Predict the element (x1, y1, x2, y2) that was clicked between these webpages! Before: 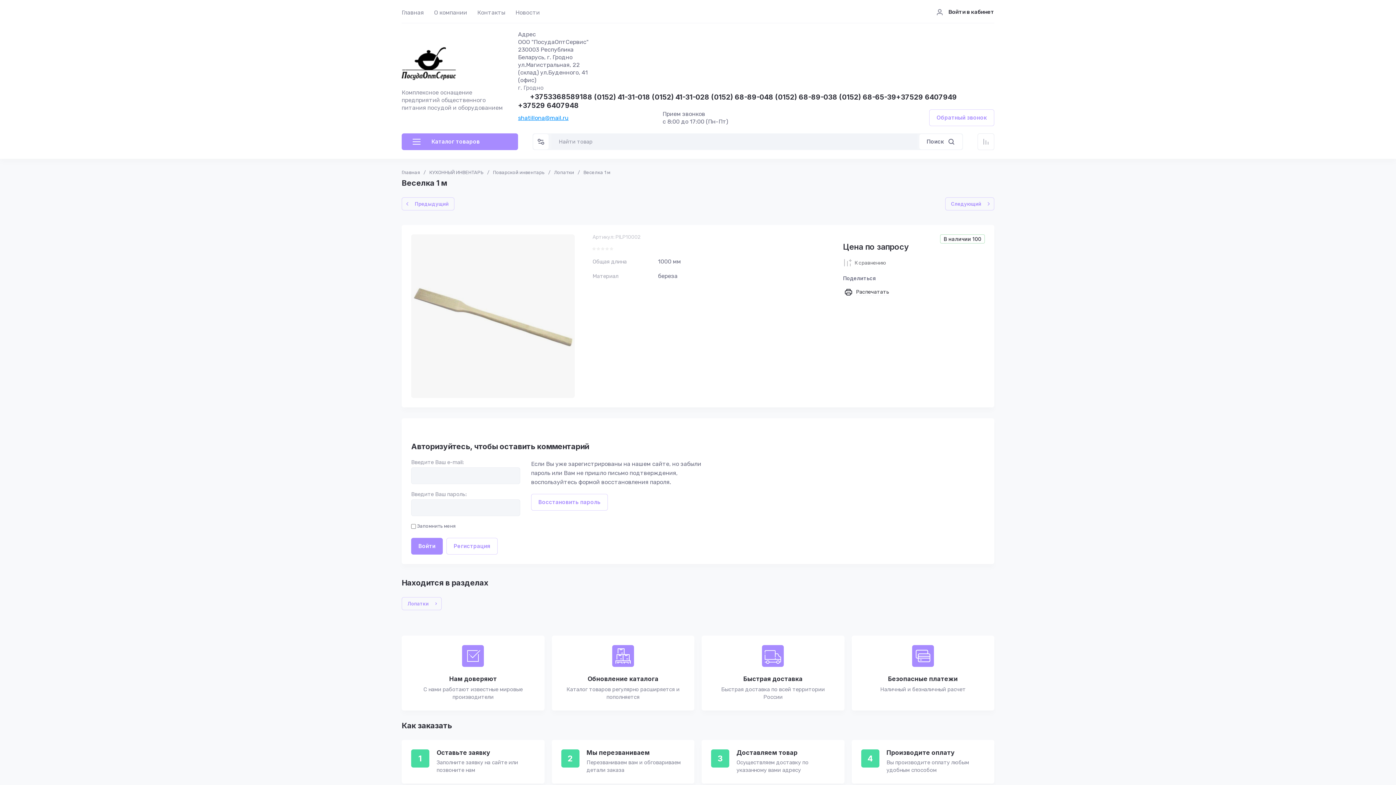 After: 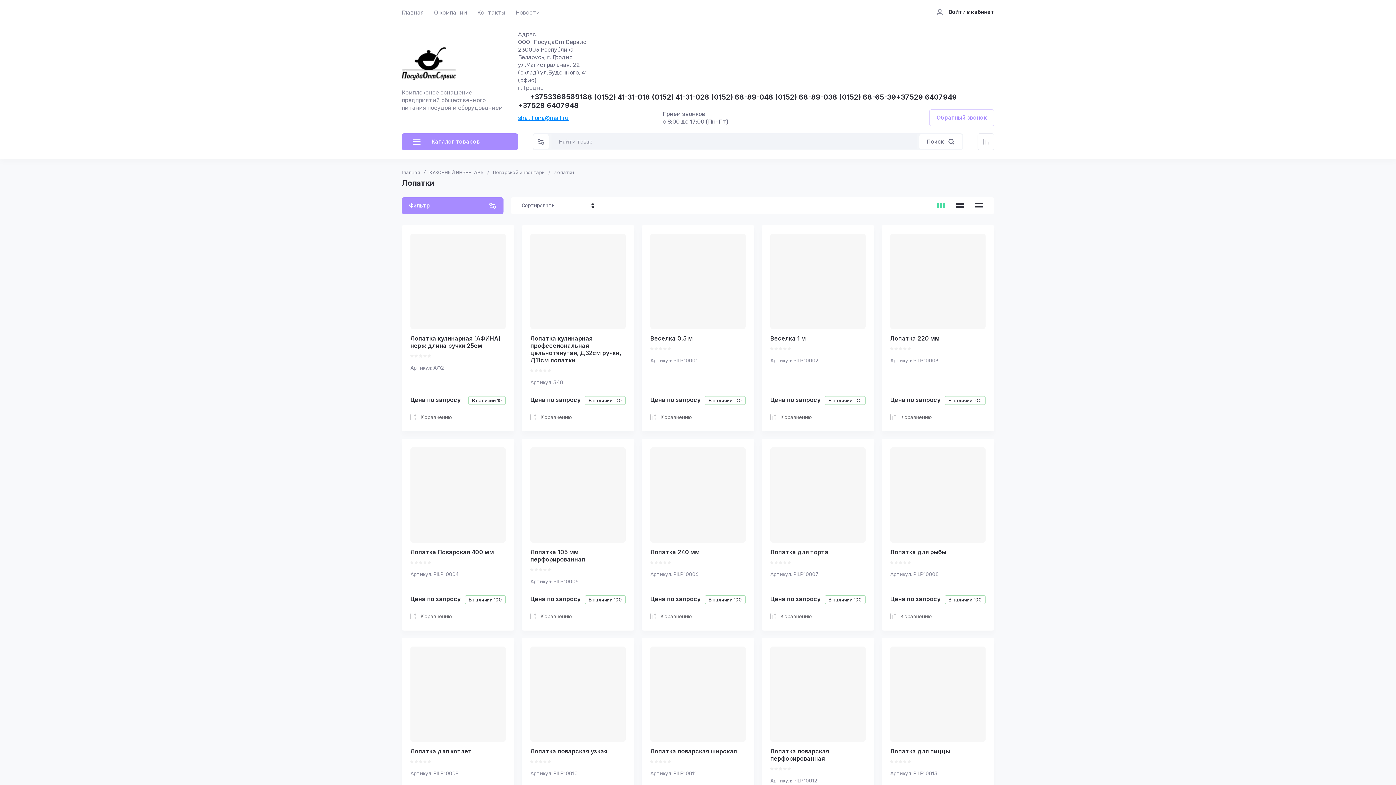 Action: label: Лопатки bbox: (401, 597, 441, 610)